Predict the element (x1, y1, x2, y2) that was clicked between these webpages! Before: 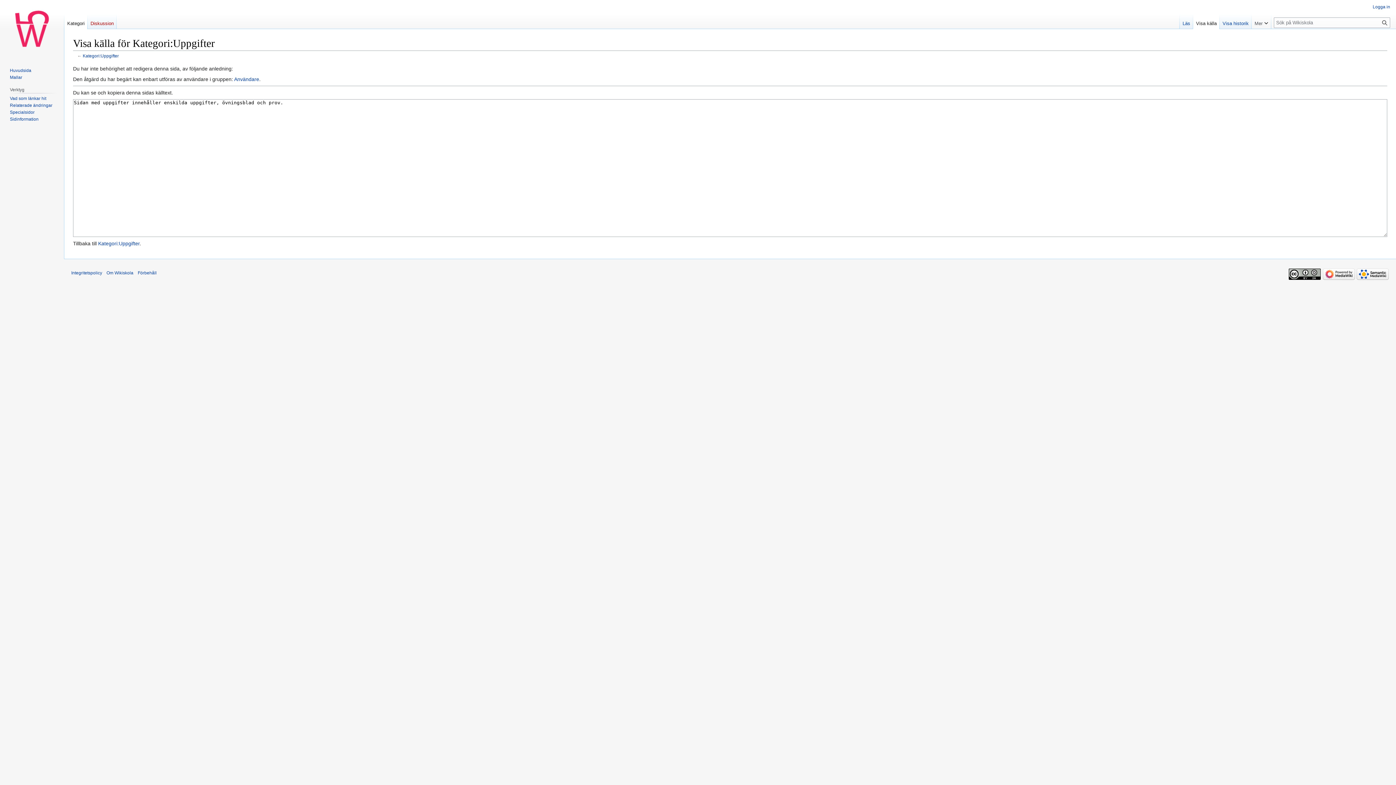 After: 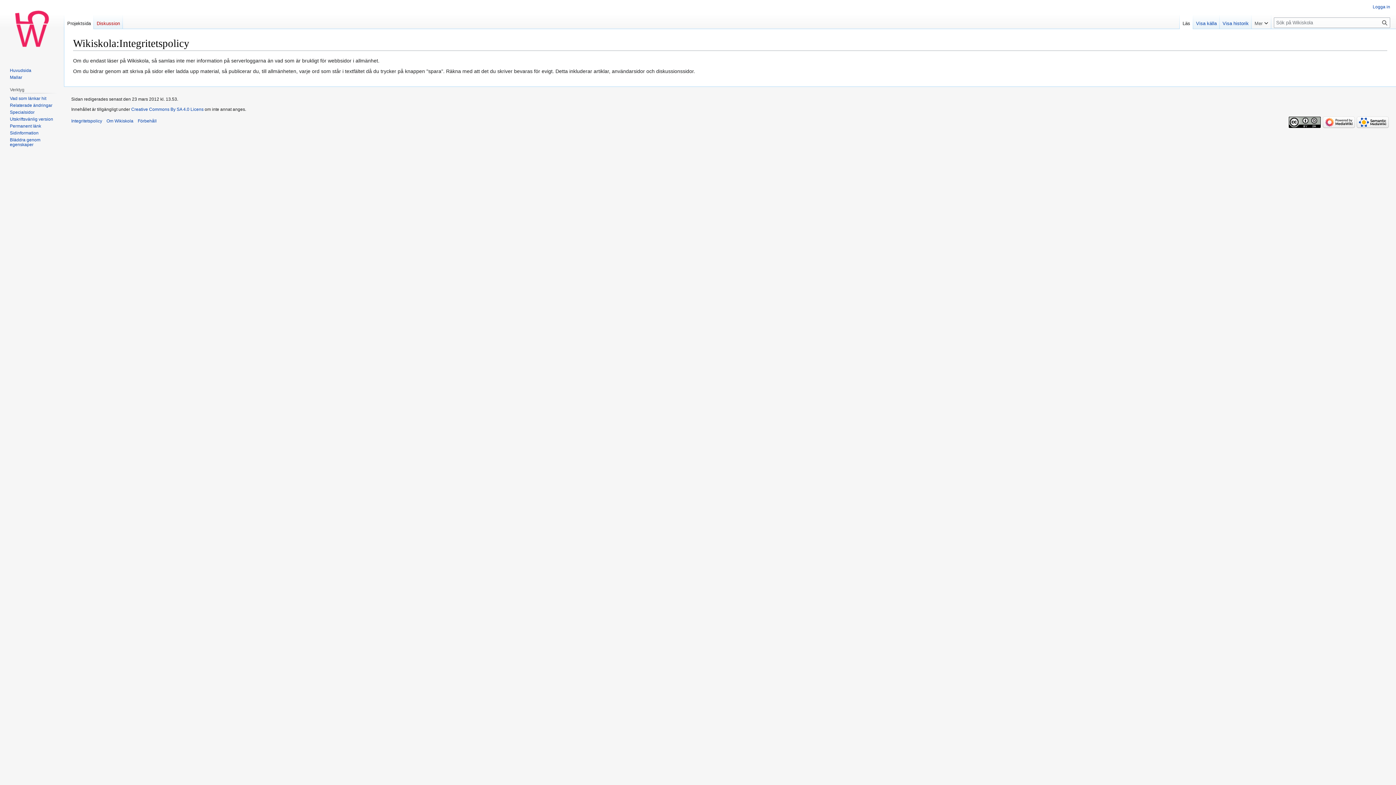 Action: bbox: (71, 270, 102, 275) label: Integritetspolicy